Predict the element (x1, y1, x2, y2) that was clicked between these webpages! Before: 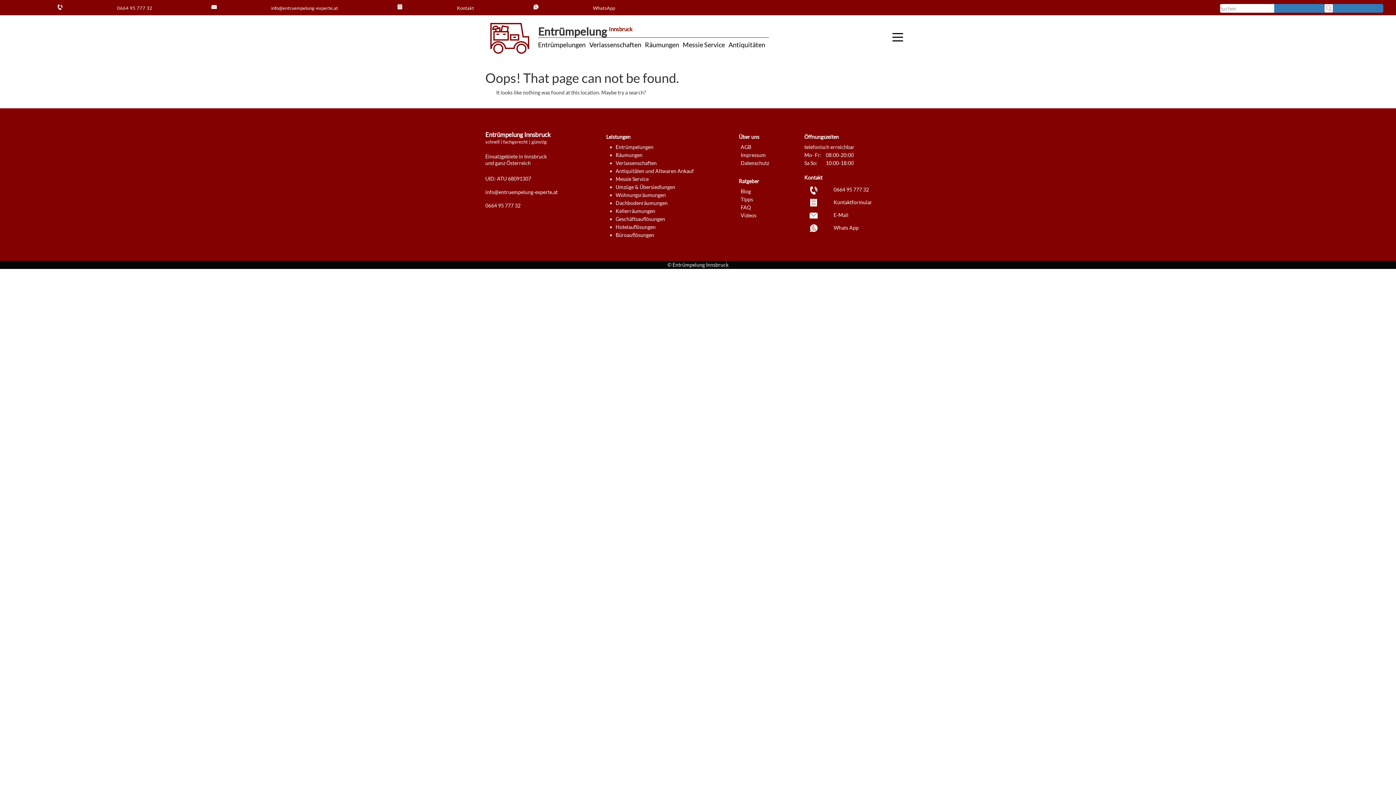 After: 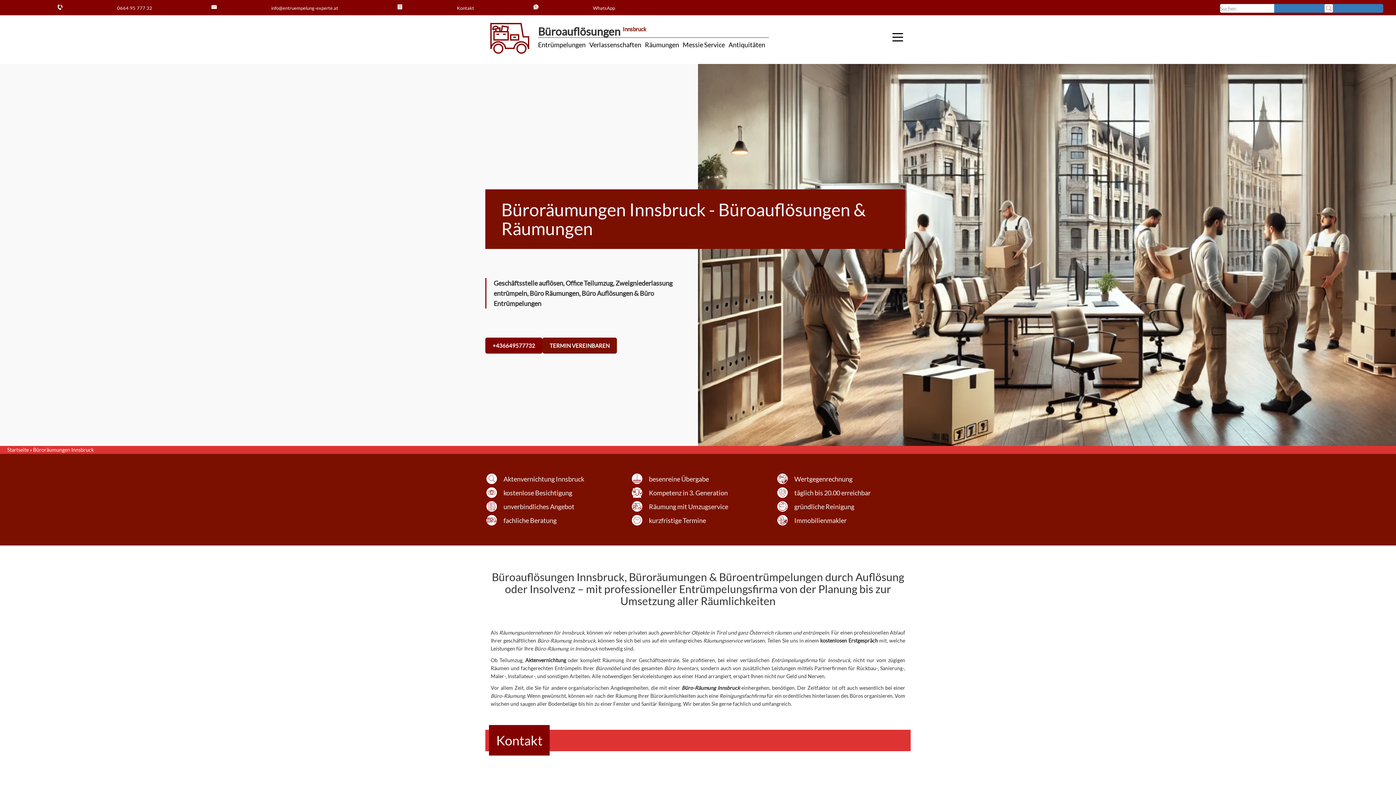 Action: label: Büroauflösungen bbox: (615, 232, 654, 238)